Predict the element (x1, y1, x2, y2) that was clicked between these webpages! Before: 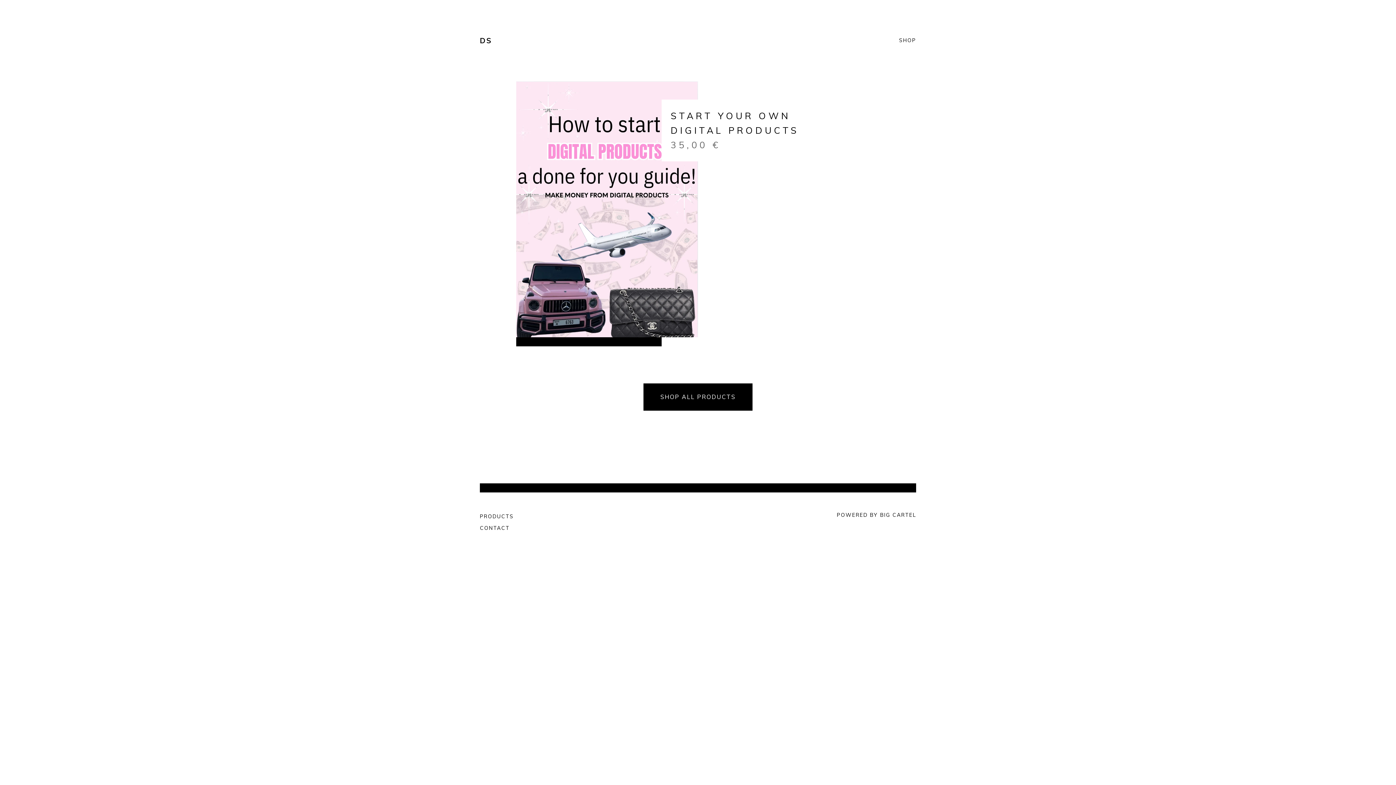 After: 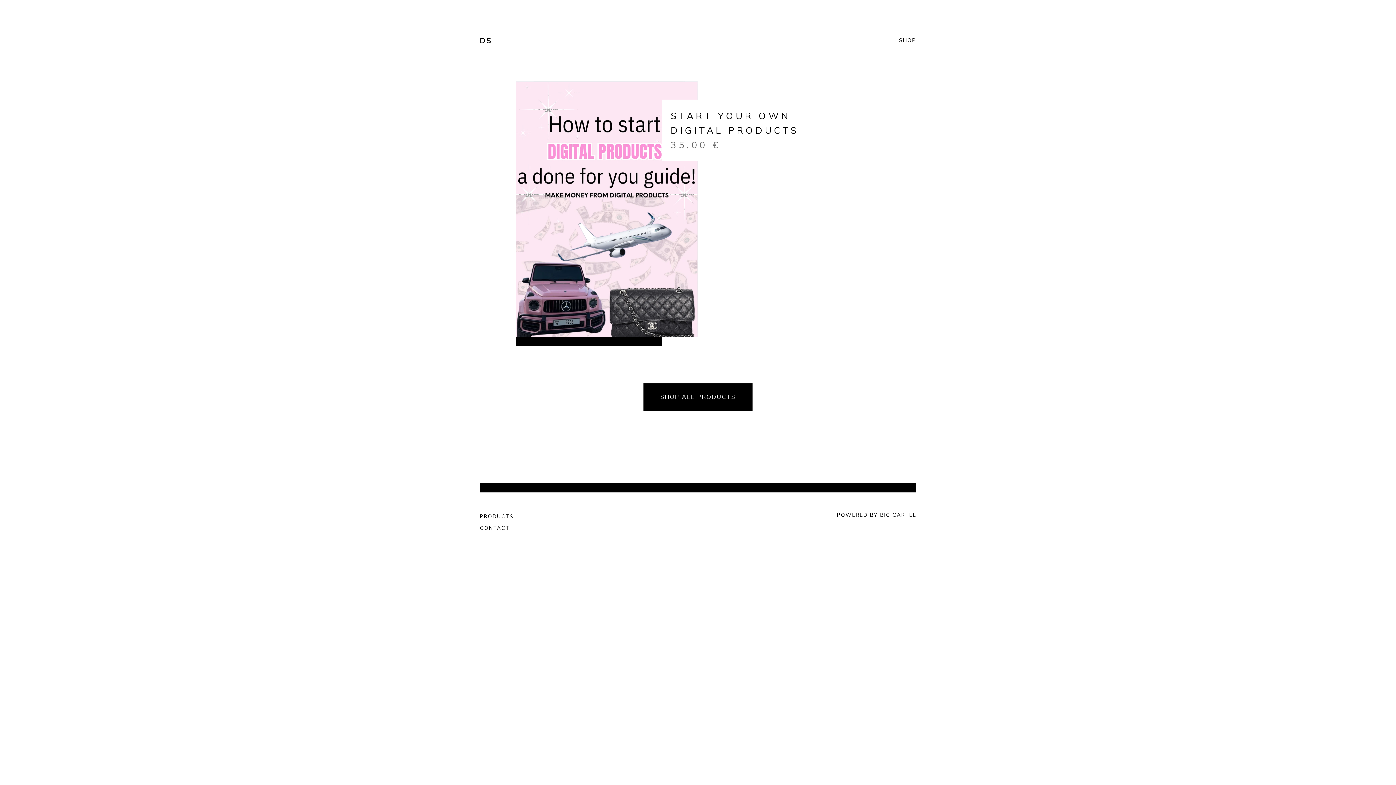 Action: label: DS bbox: (480, 0, 492, 81)